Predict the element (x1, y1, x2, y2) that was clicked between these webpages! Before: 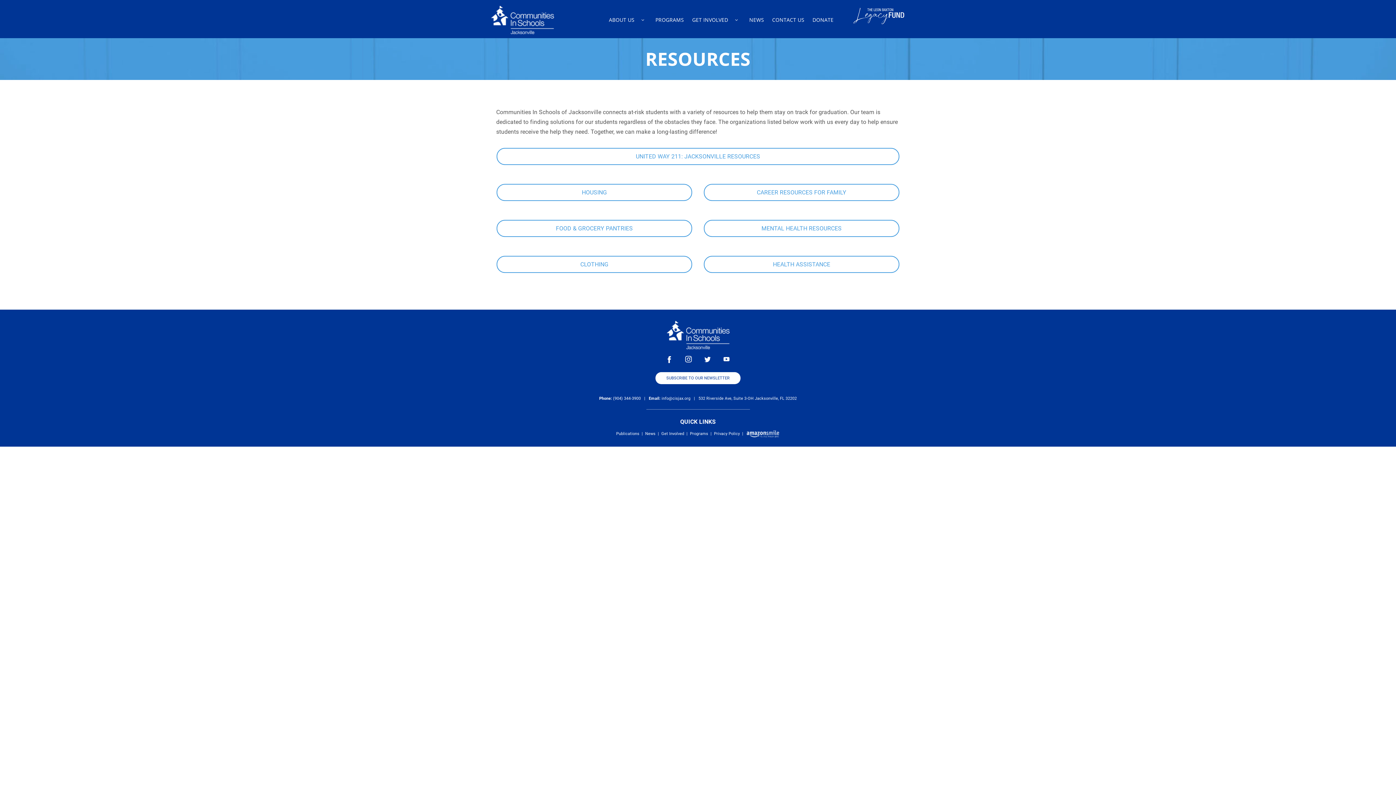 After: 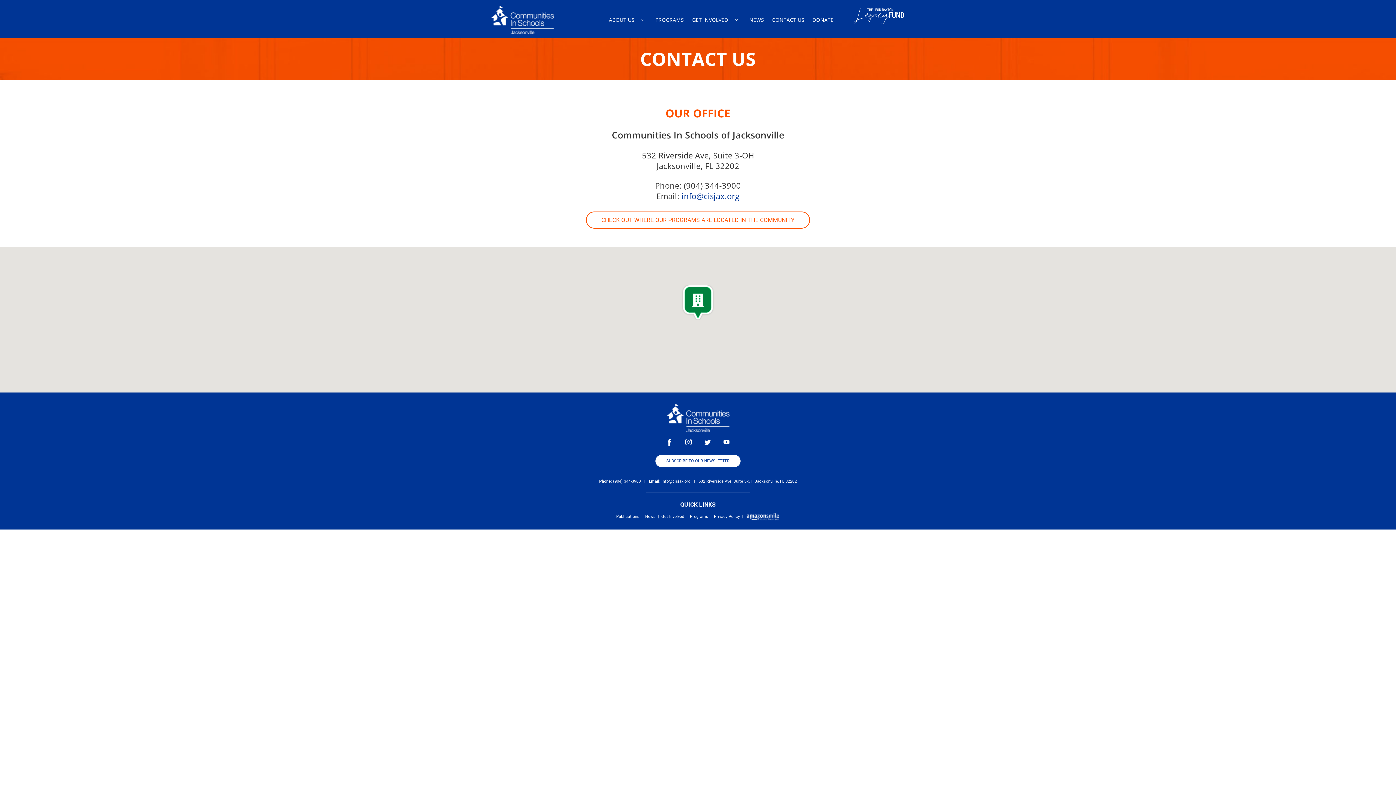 Action: bbox: (768, 1, 808, 38) label: CONTACT US